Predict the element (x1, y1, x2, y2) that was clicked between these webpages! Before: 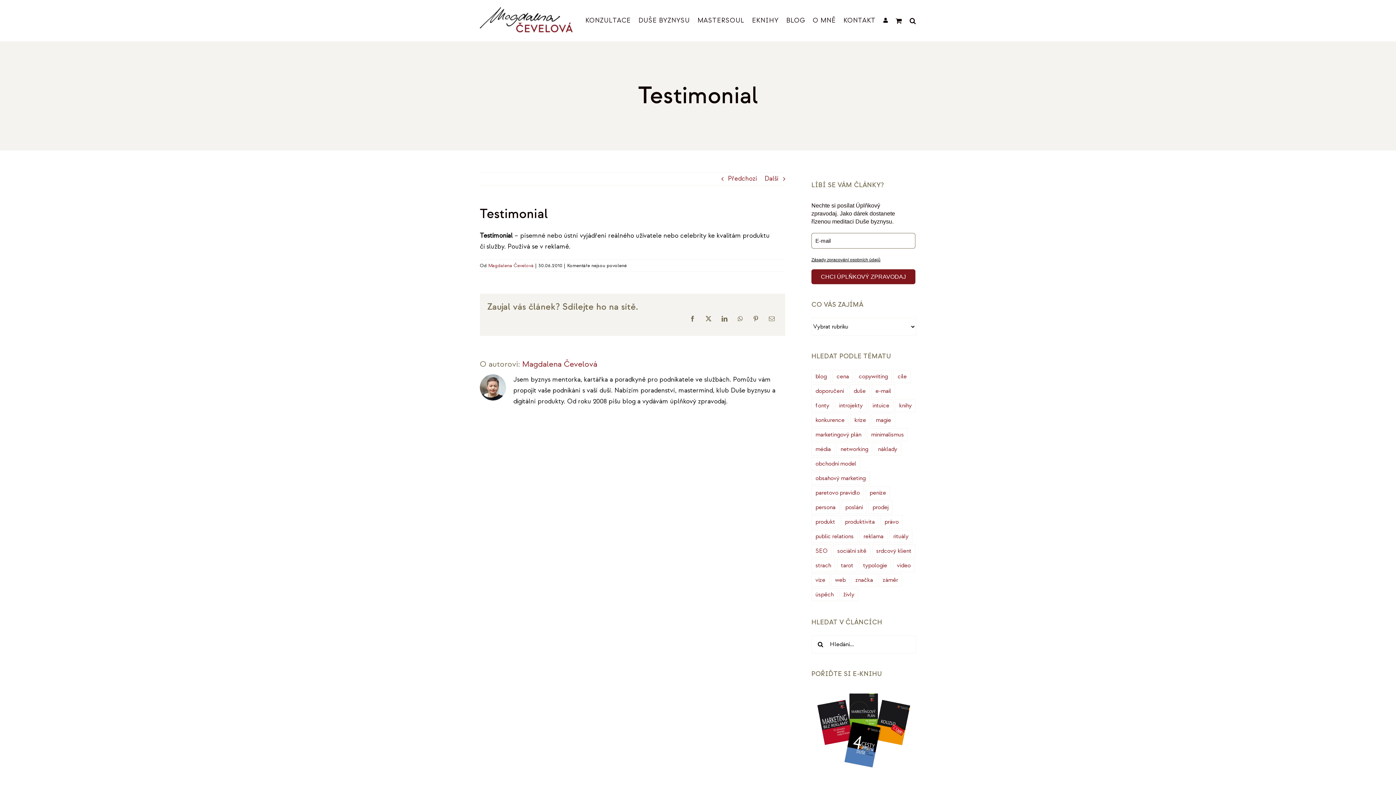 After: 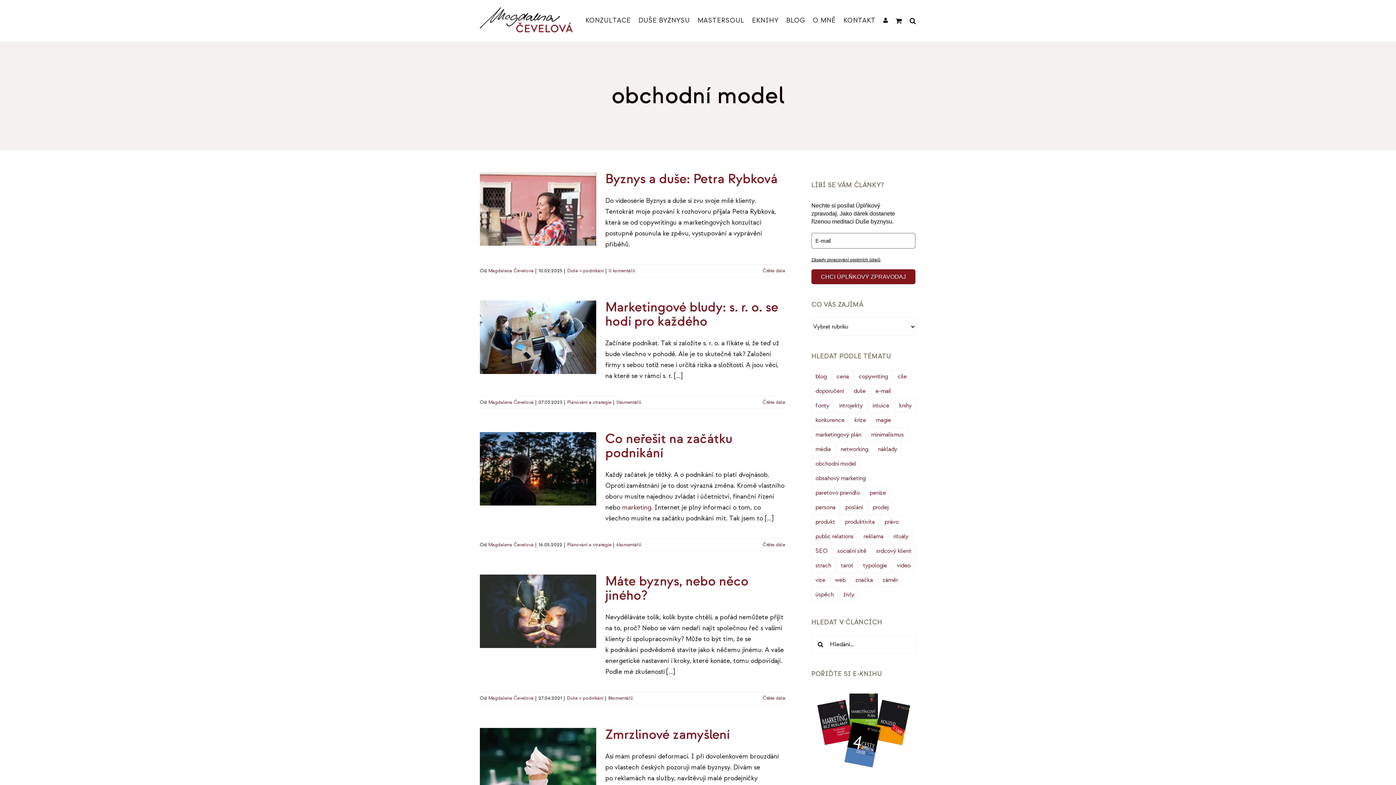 Action: label: obchodní model (21 položek) bbox: (811, 457, 860, 470)